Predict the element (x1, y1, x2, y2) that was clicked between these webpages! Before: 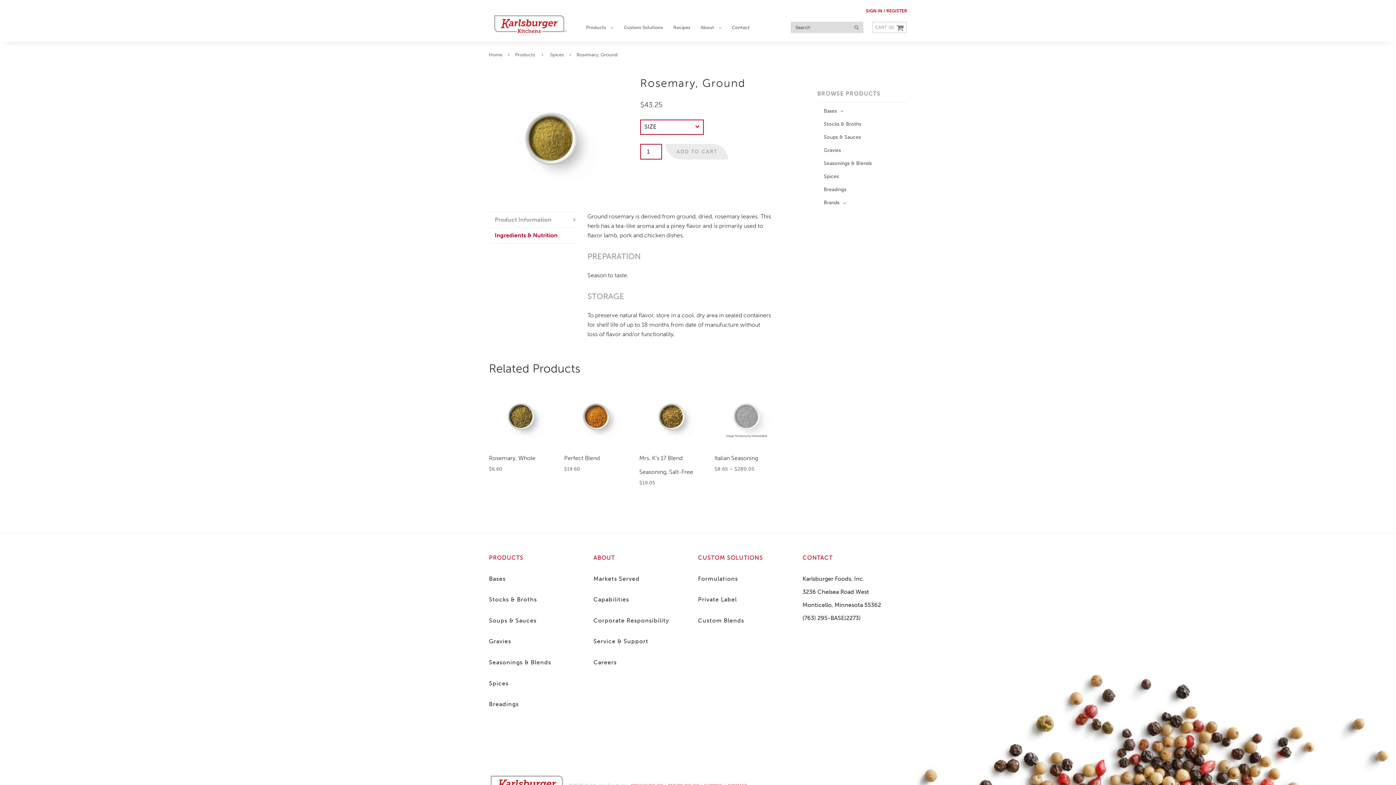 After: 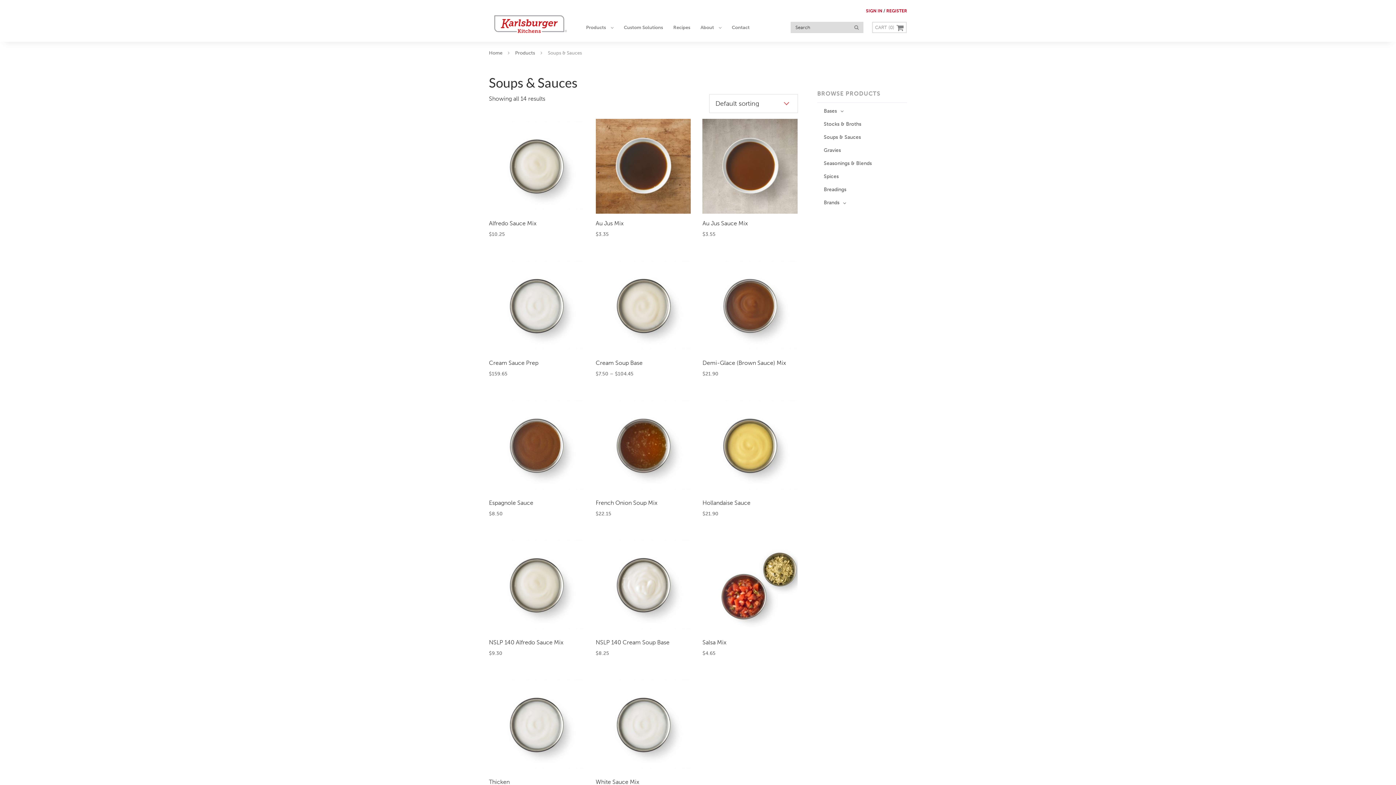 Action: bbox: (489, 617, 536, 624) label: Soups & Sauces